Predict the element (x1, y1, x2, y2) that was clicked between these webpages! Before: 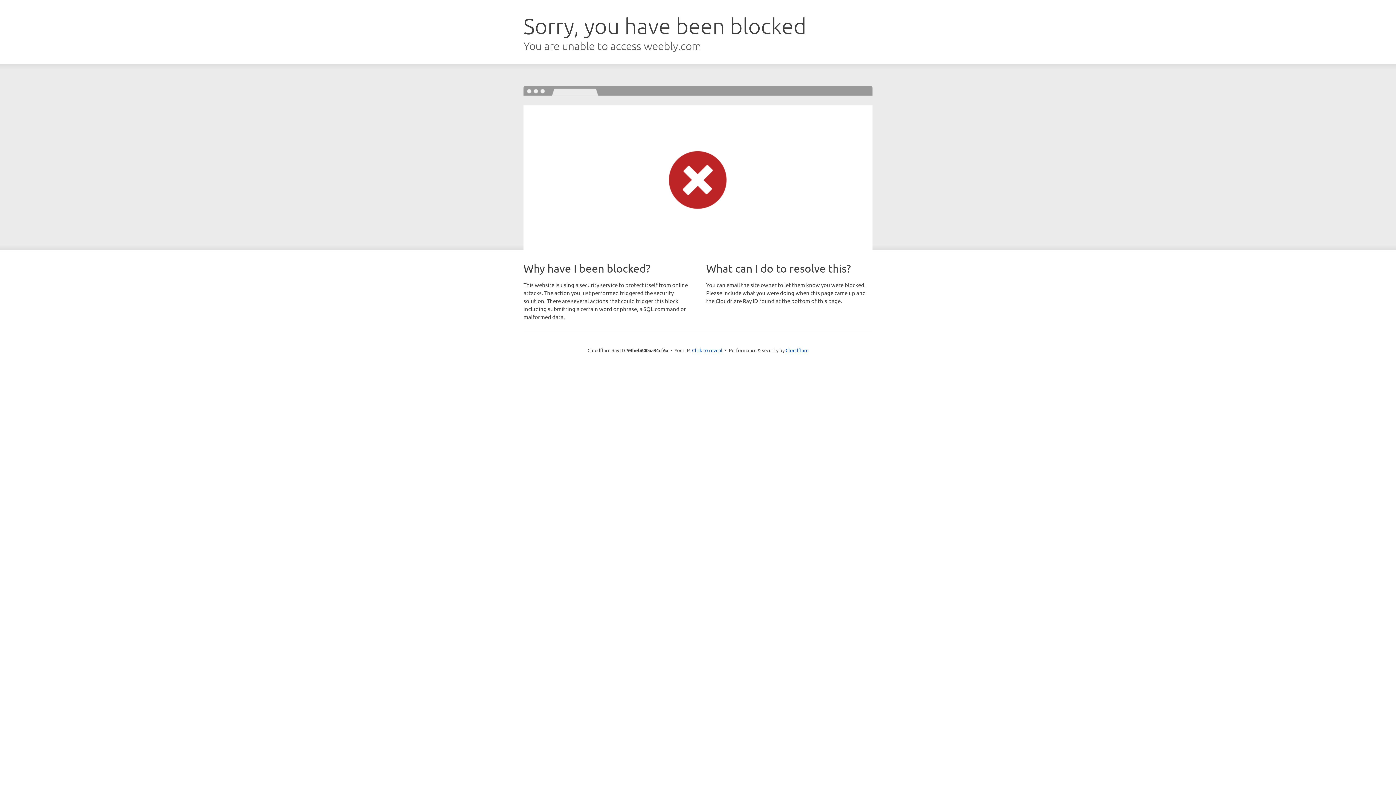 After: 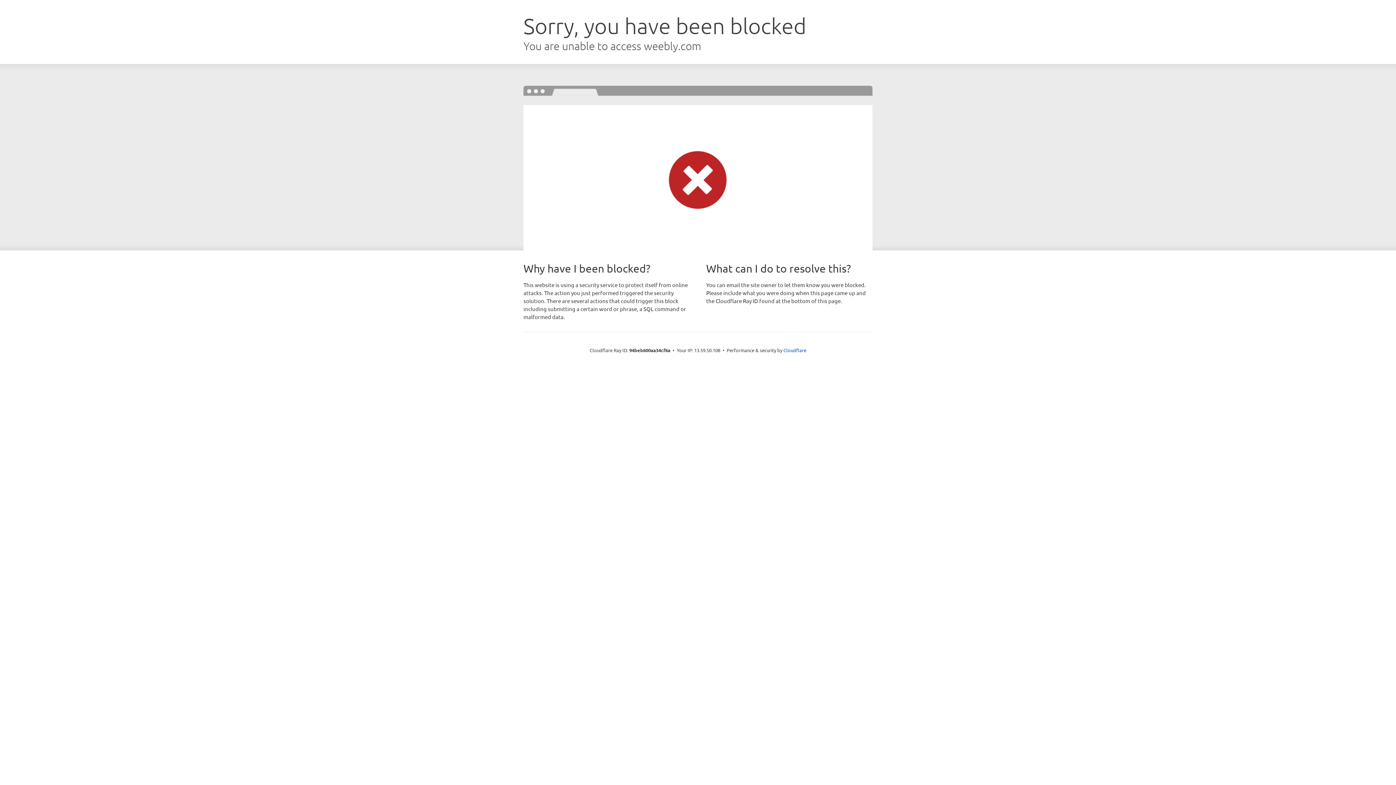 Action: label: Click to reveal bbox: (692, 346, 722, 353)